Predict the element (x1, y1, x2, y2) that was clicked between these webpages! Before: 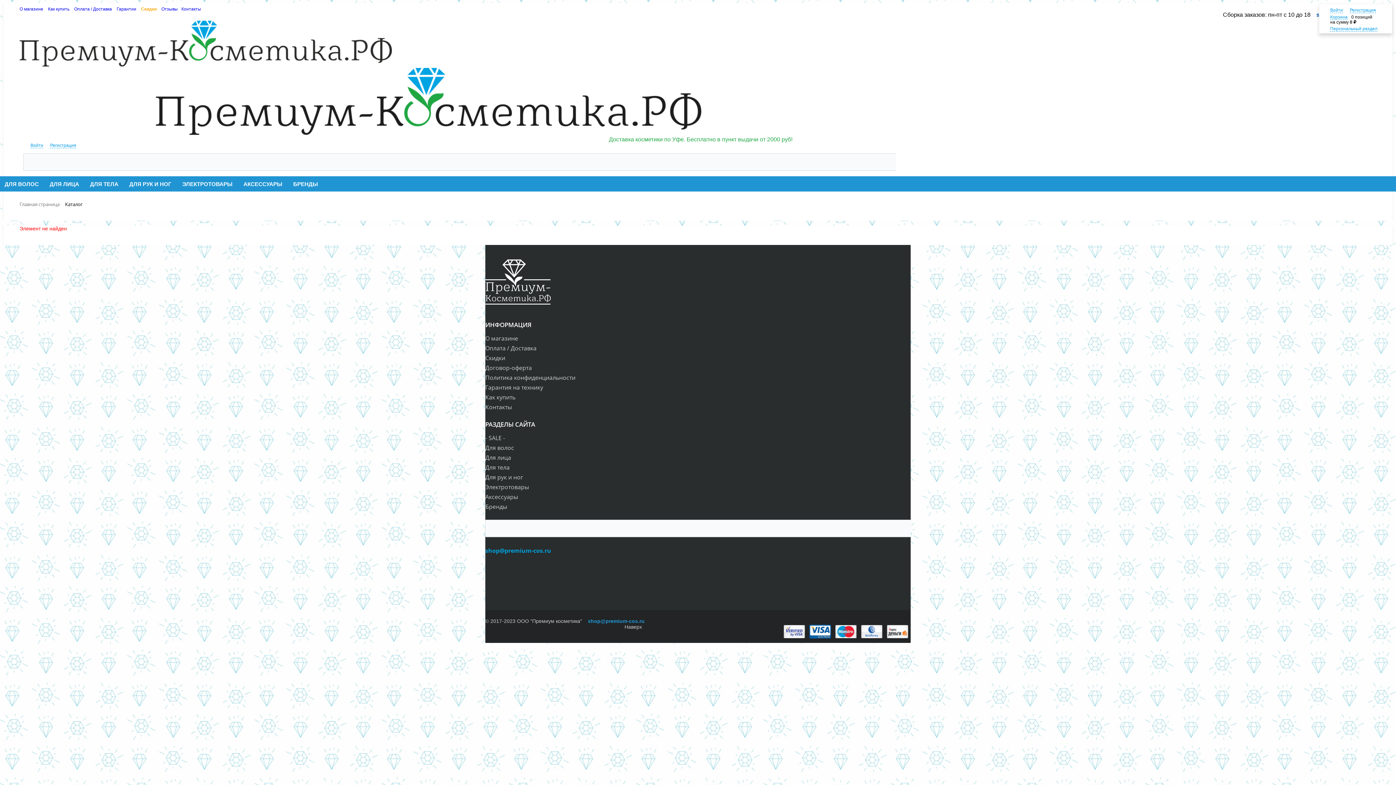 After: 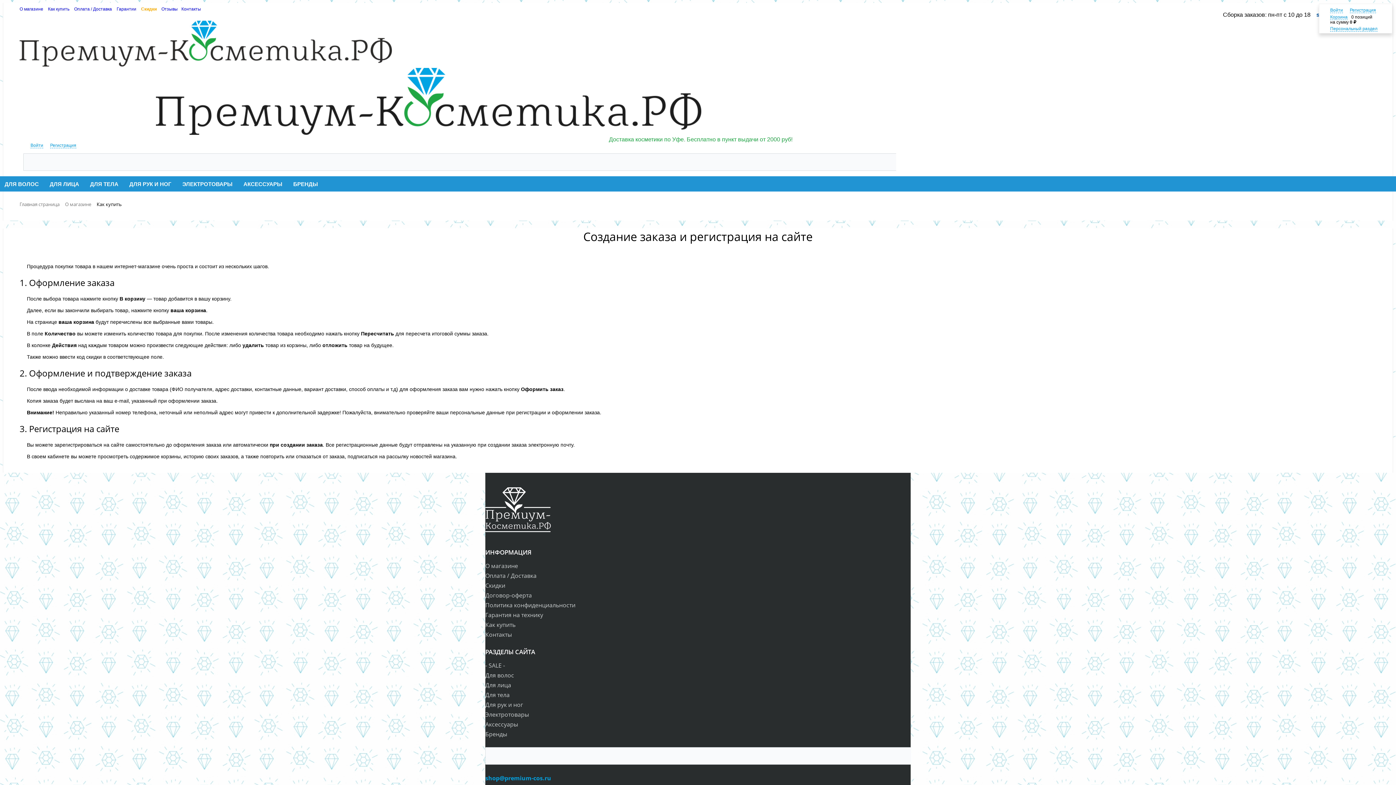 Action: bbox: (48, 6, 69, 11) label: Как купить